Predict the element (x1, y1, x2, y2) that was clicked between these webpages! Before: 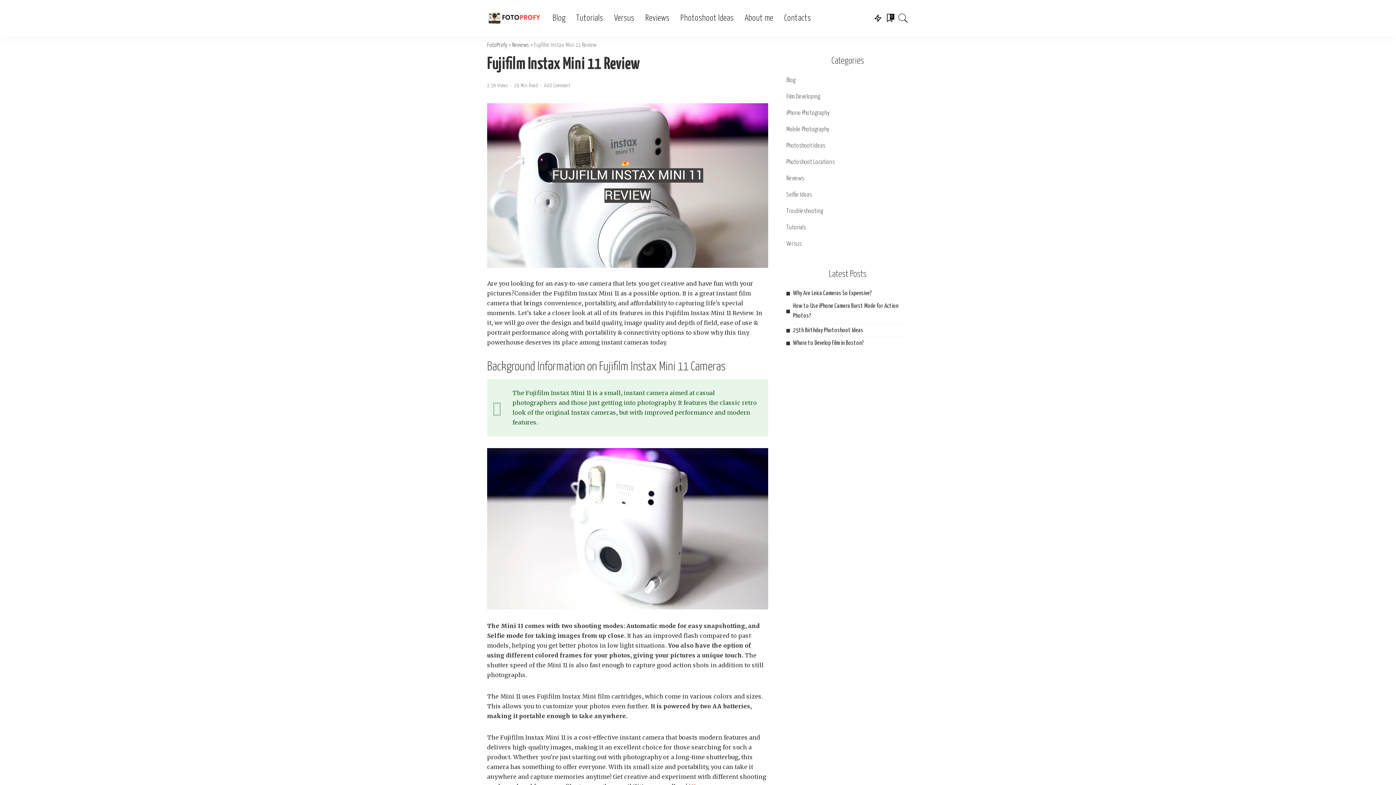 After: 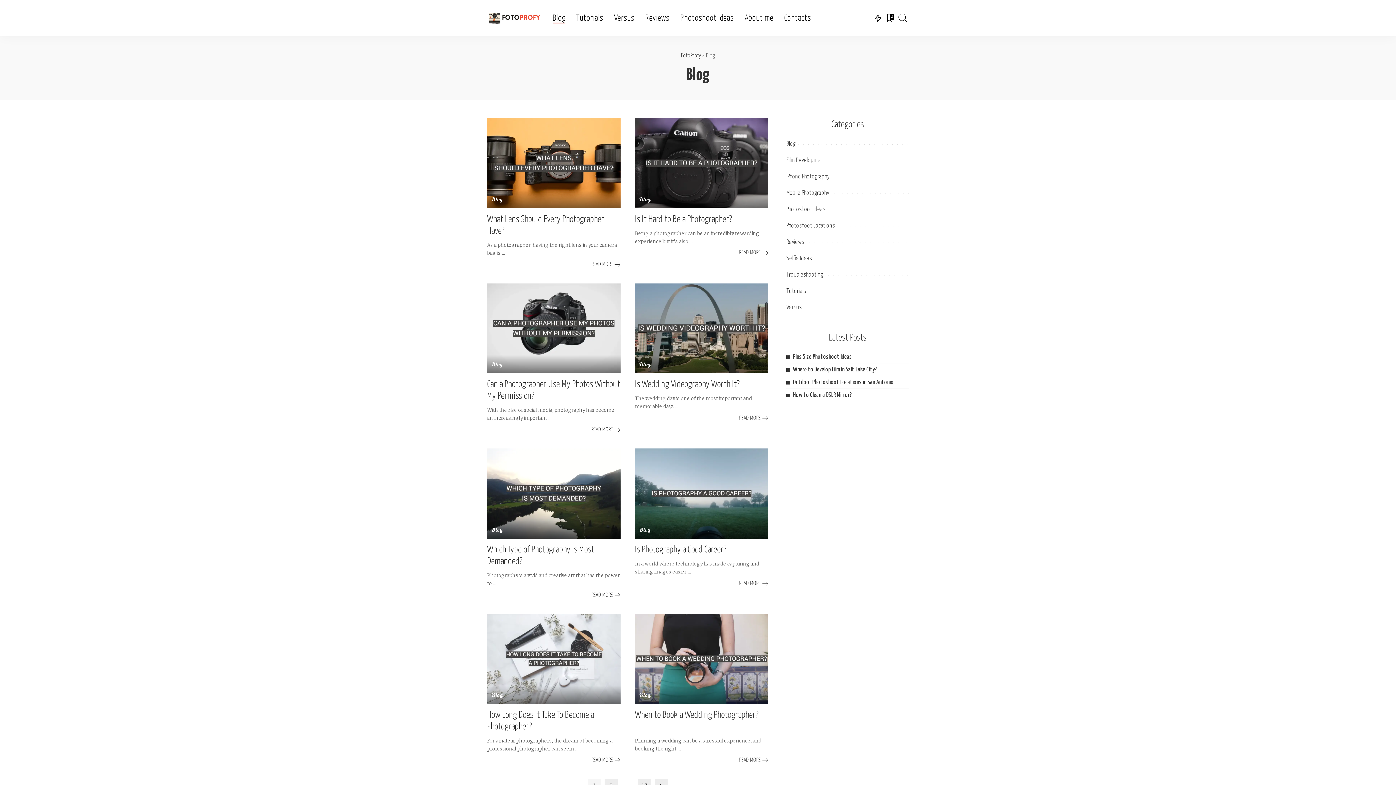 Action: bbox: (786, 77, 795, 83) label: Blog